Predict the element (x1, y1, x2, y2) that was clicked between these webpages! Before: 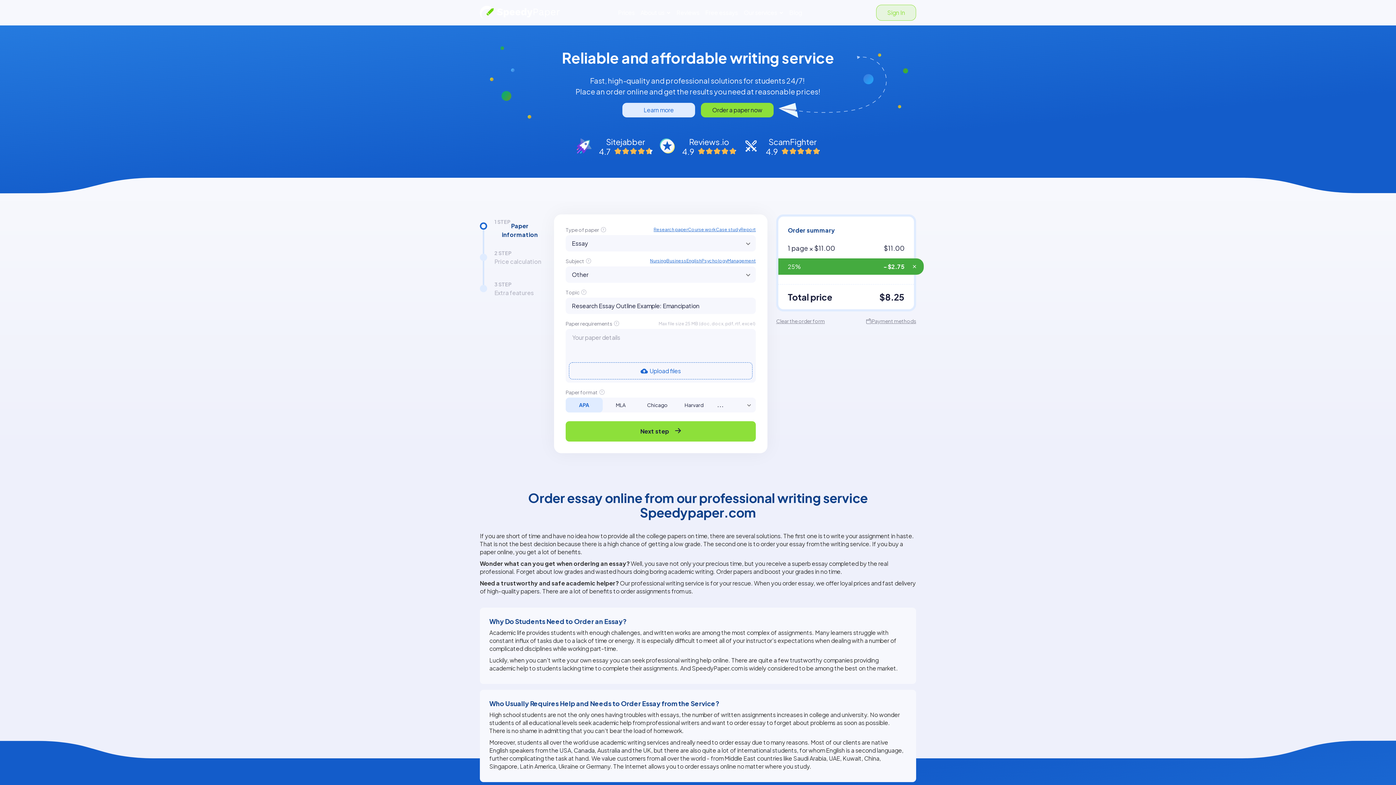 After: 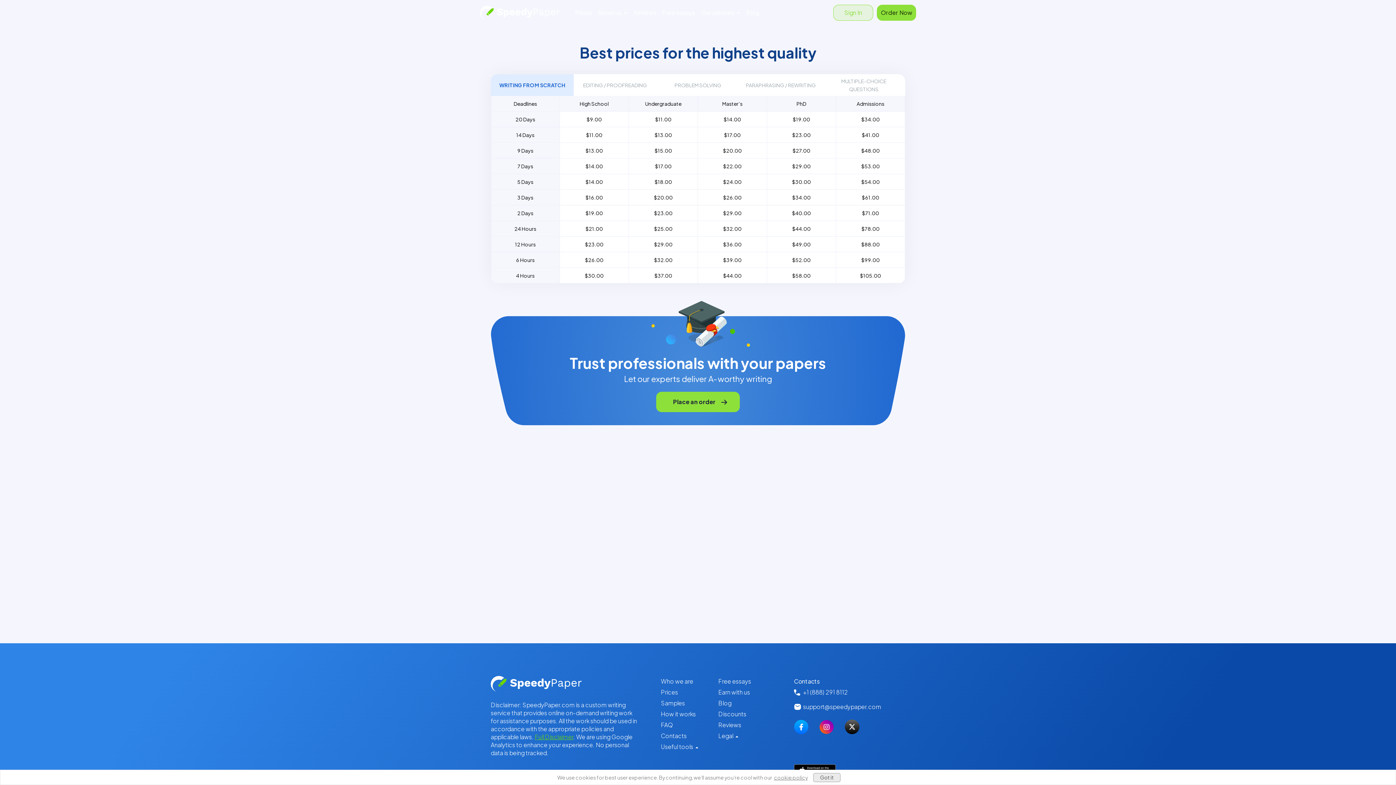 Action: bbox: (615, 5, 637, 20) label: Prices